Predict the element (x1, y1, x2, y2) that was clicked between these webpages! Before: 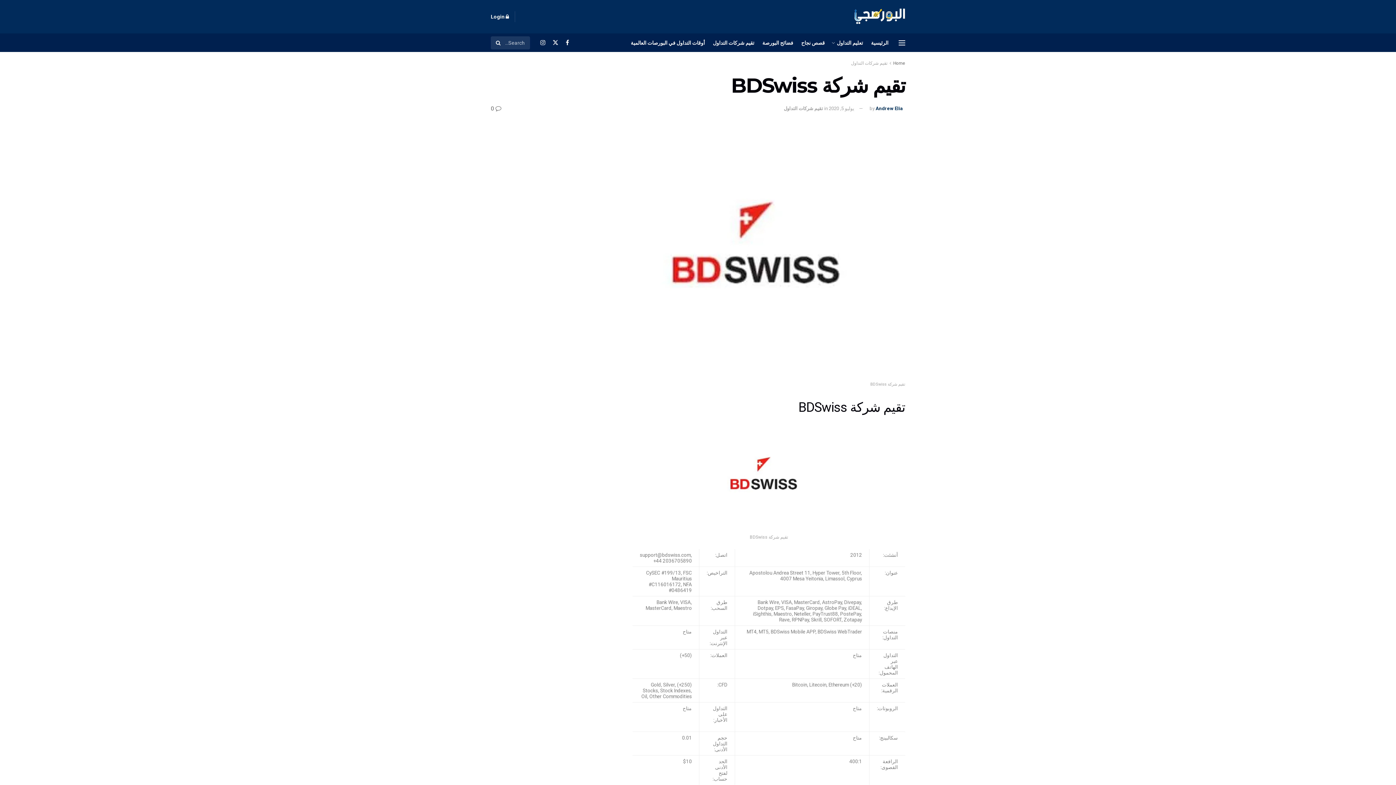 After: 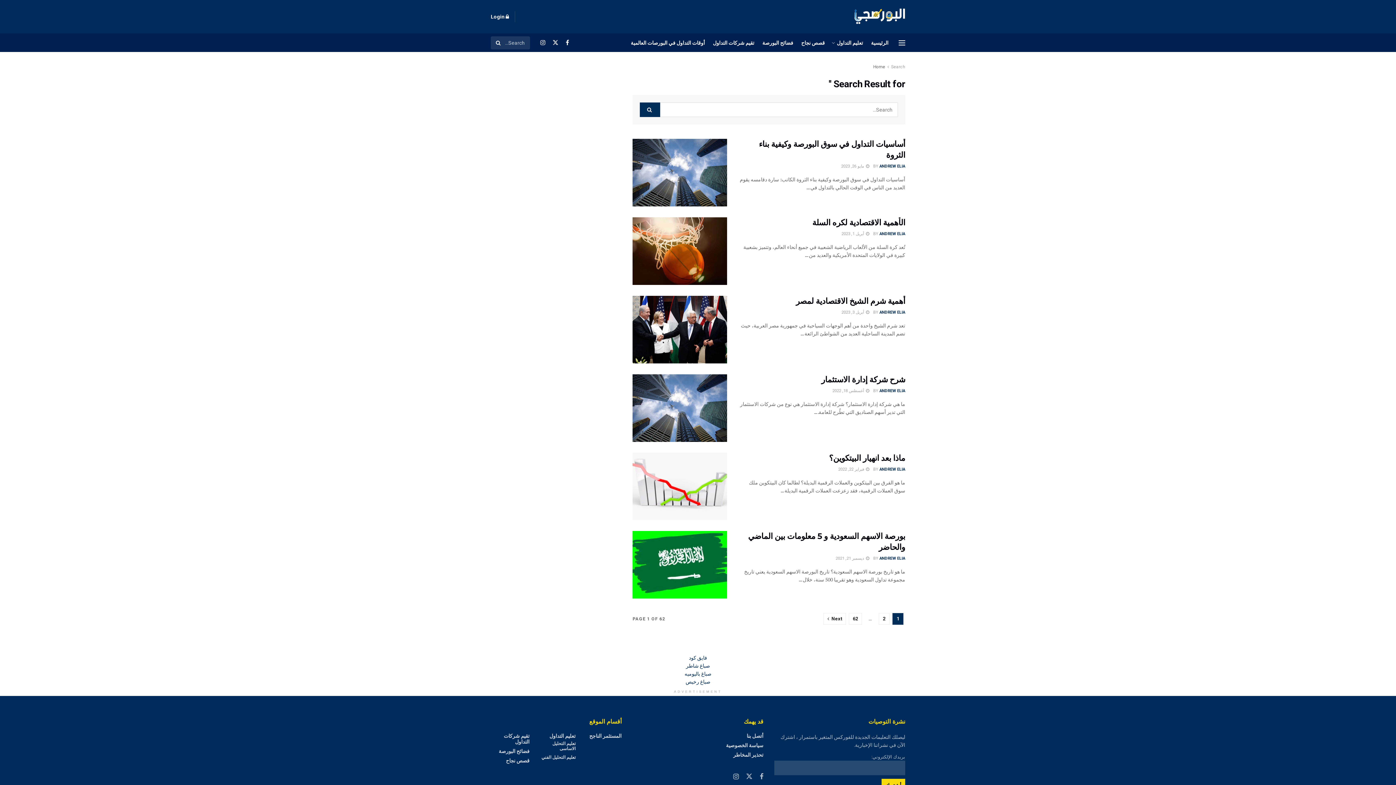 Action: label: Search Button bbox: (490, 36, 505, 49)